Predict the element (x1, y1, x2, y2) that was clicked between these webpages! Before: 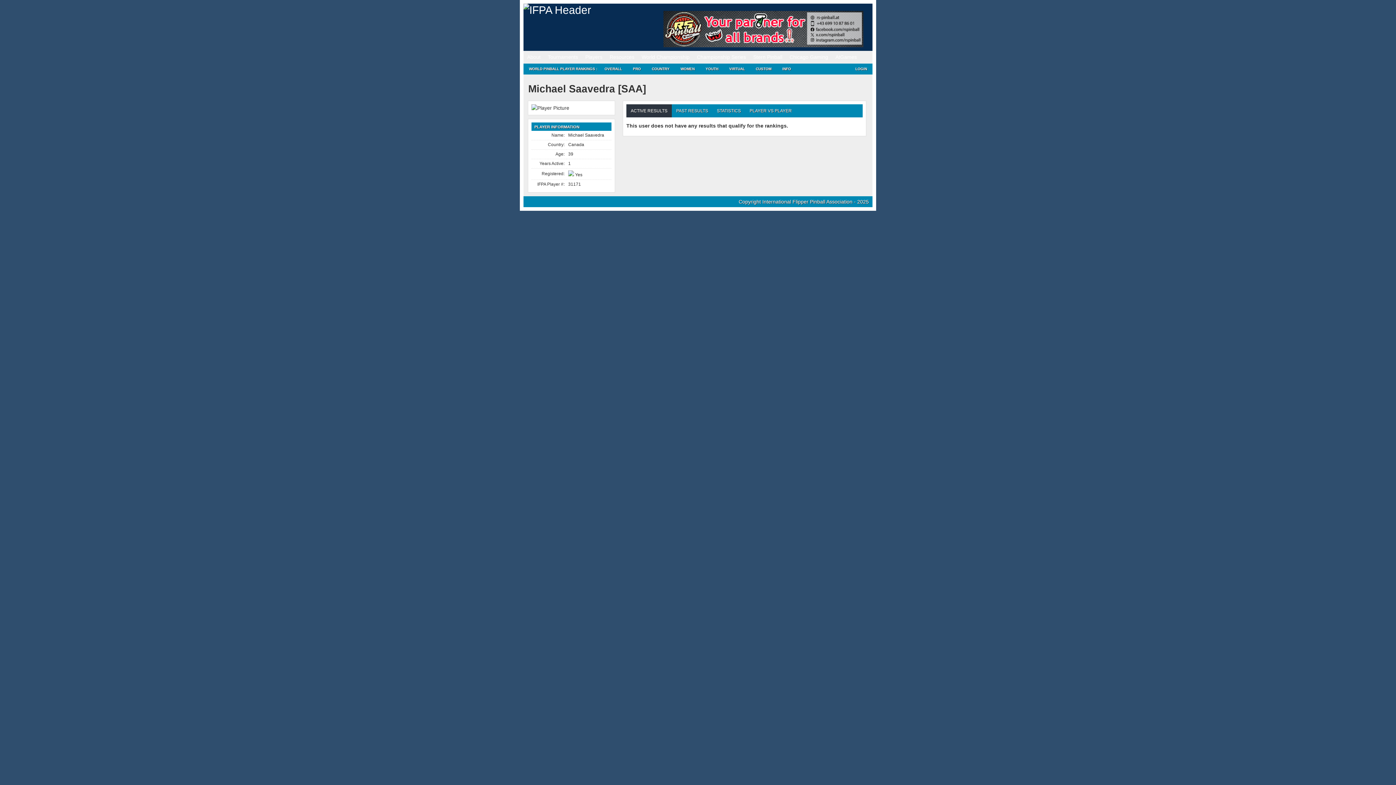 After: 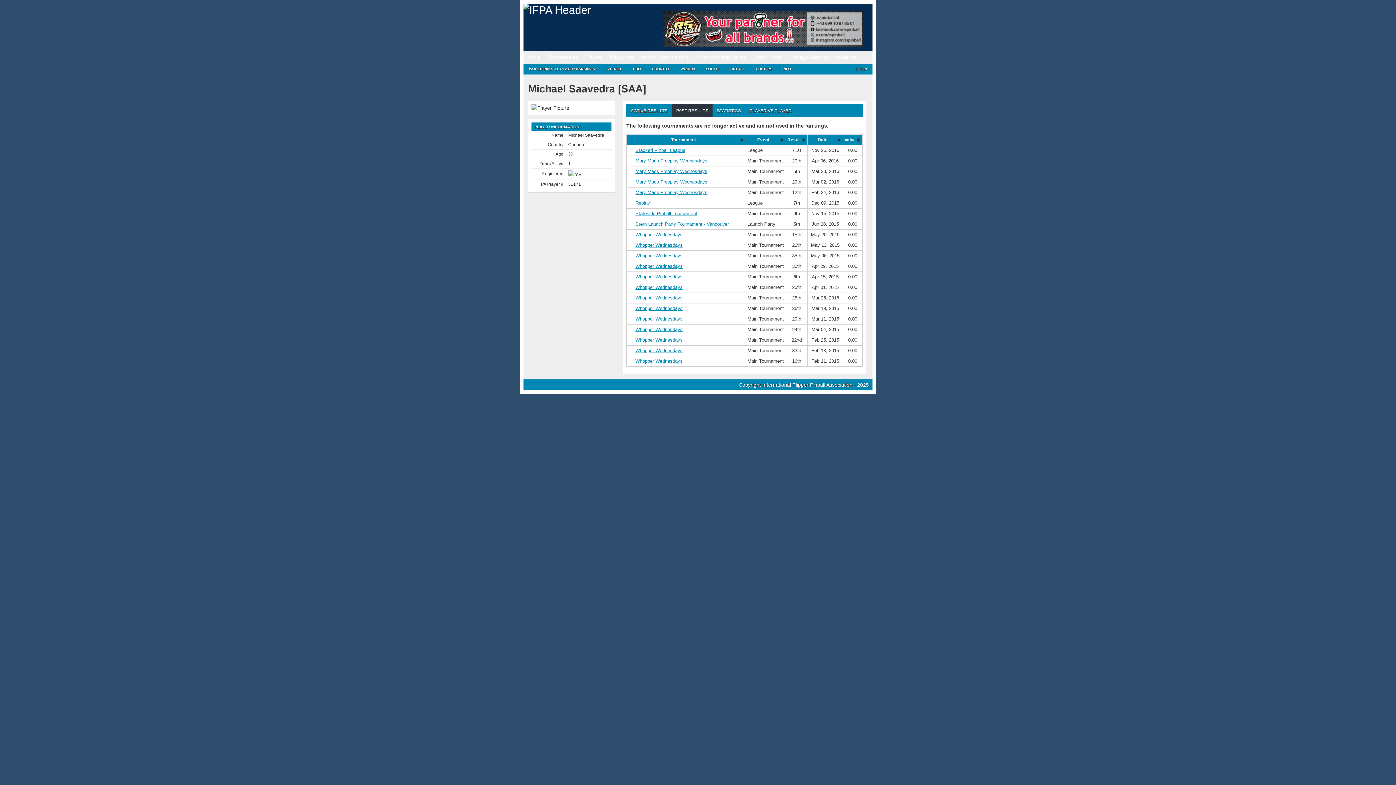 Action: bbox: (672, 104, 712, 117) label: PAST RESULTS